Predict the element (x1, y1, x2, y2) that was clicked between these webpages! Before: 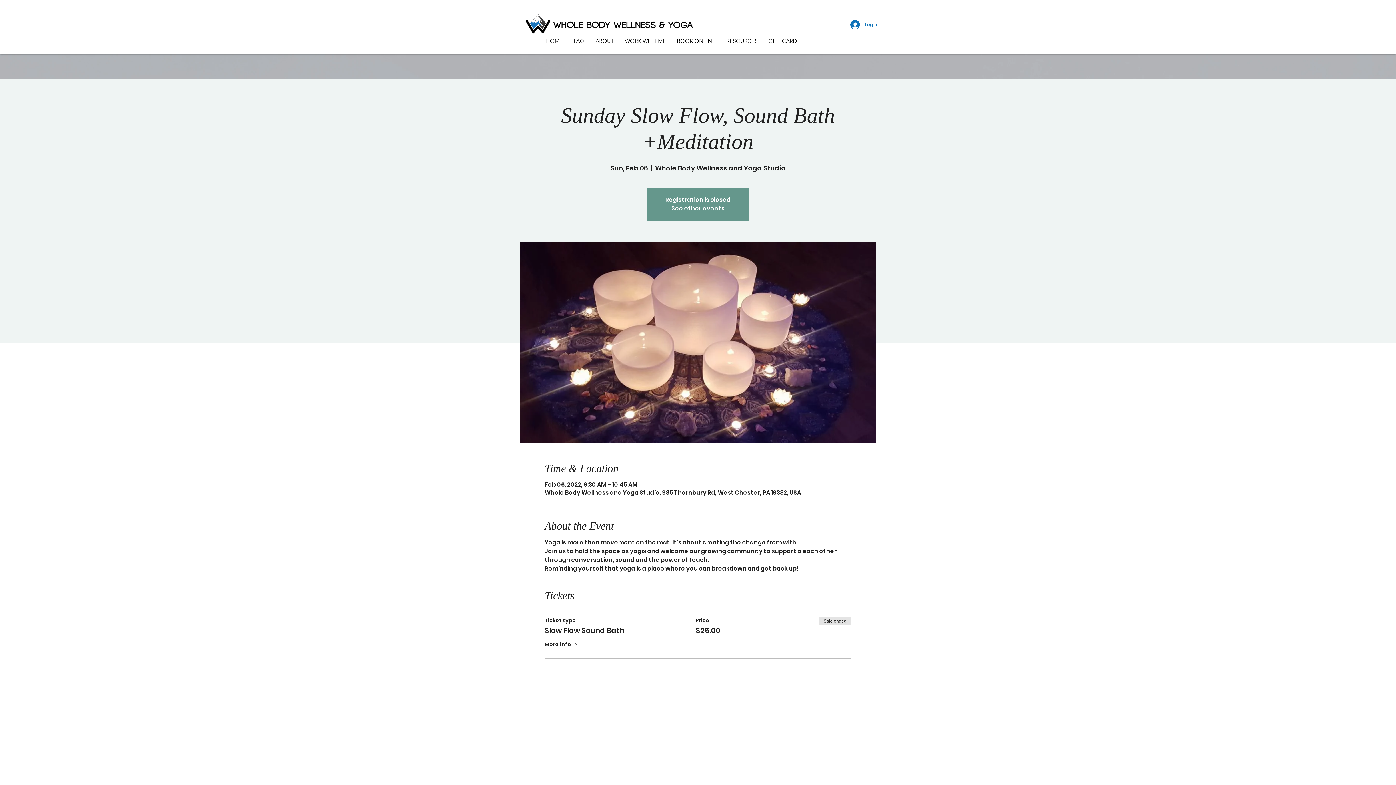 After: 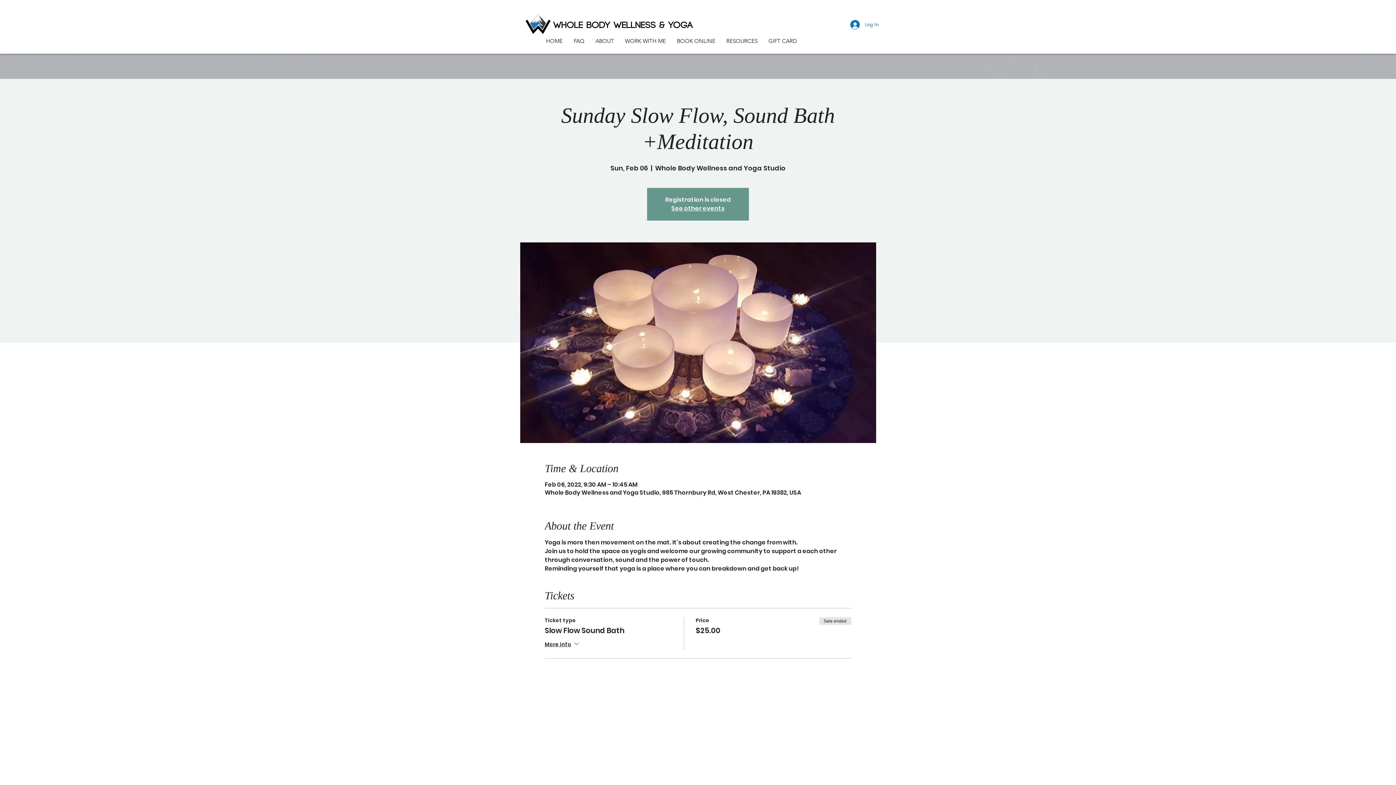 Action: bbox: (845, 17, 884, 31) label: Log In